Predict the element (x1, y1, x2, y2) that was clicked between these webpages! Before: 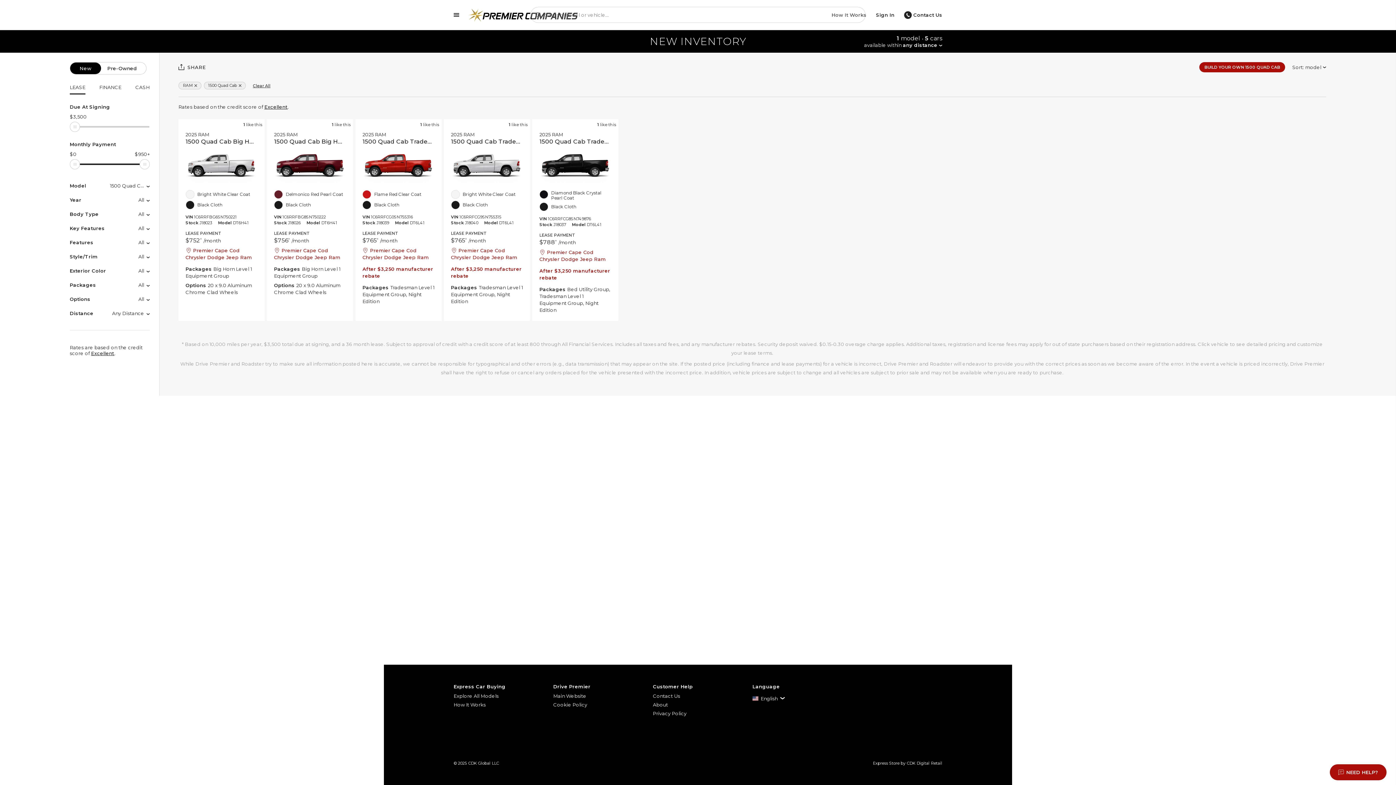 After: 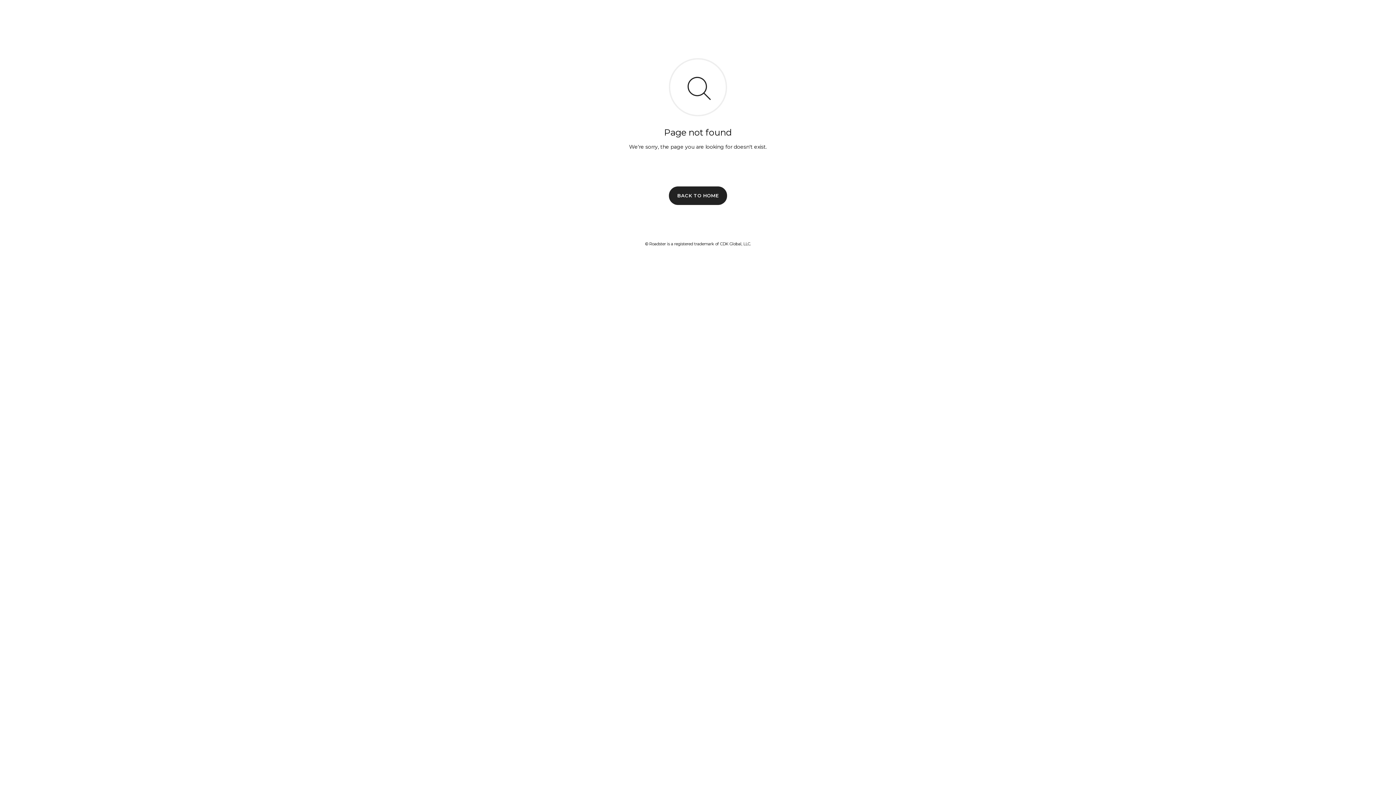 Action: bbox: (178, 119, 264, 302) label: 1 like this
2025 RAM
1500 Quad Cab Big Horn/Lone Star
Bright White Clear Coat
Black Cloth
VIN 1C6RRFBG6SN750221 Stock J18023 Model DT6H41
LEASE PAYMENT
$752 /month
 Premier Cape Cod Chrysler Dodge Jeep Ram
Packages Big Horn Level 1 Equipment Group
Options 20 x 9.0 Aluminum Chrome Clad Wheels